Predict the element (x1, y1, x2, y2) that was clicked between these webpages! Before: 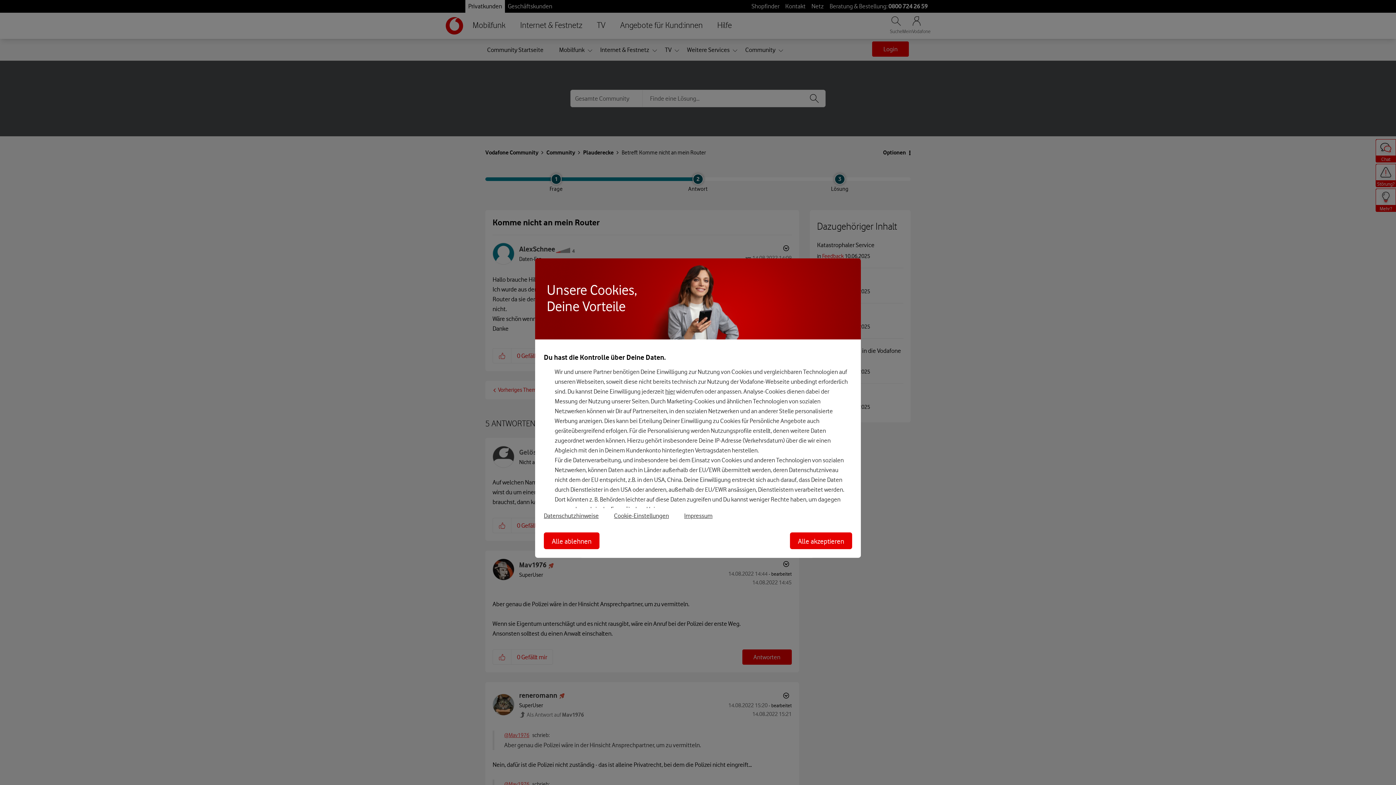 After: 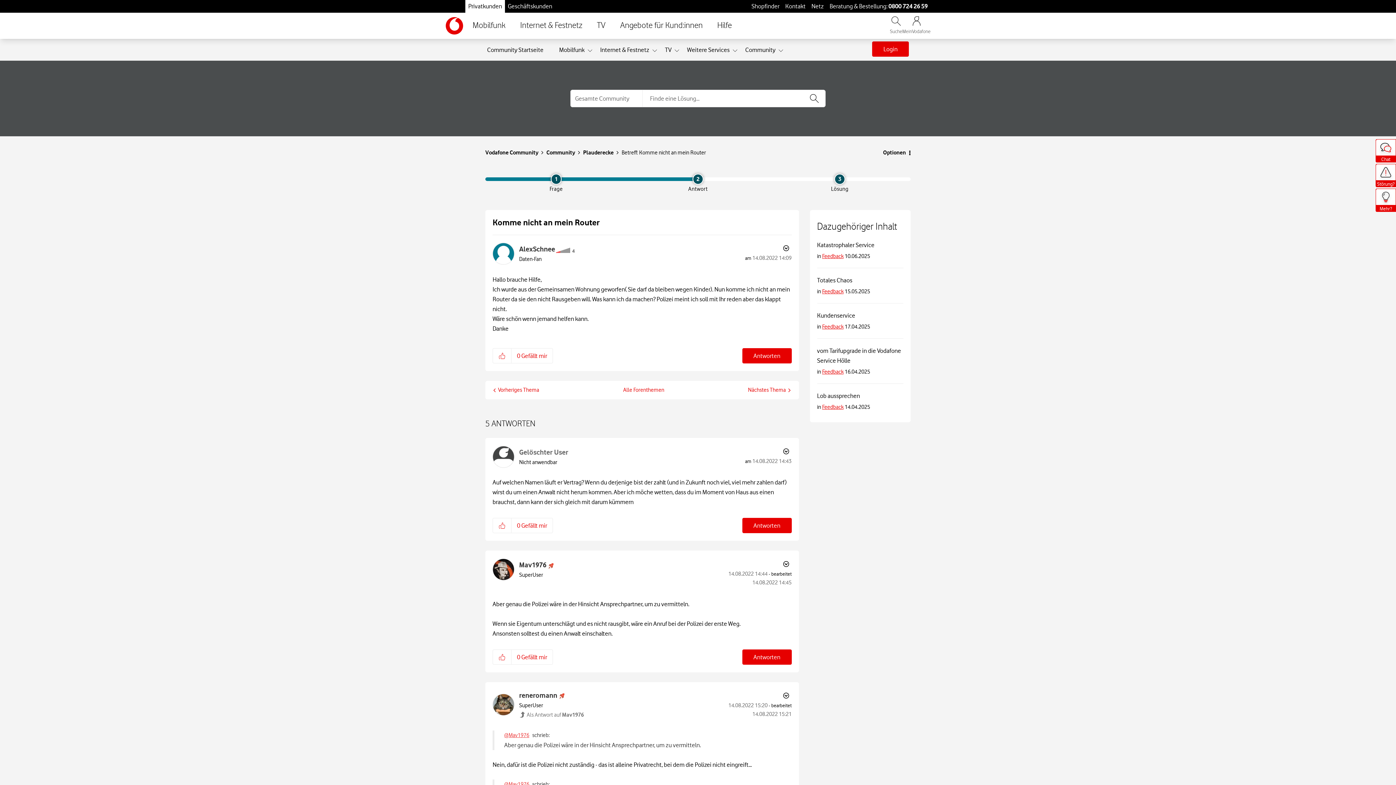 Action: bbox: (790, 532, 852, 549) label: Alle akzeptieren